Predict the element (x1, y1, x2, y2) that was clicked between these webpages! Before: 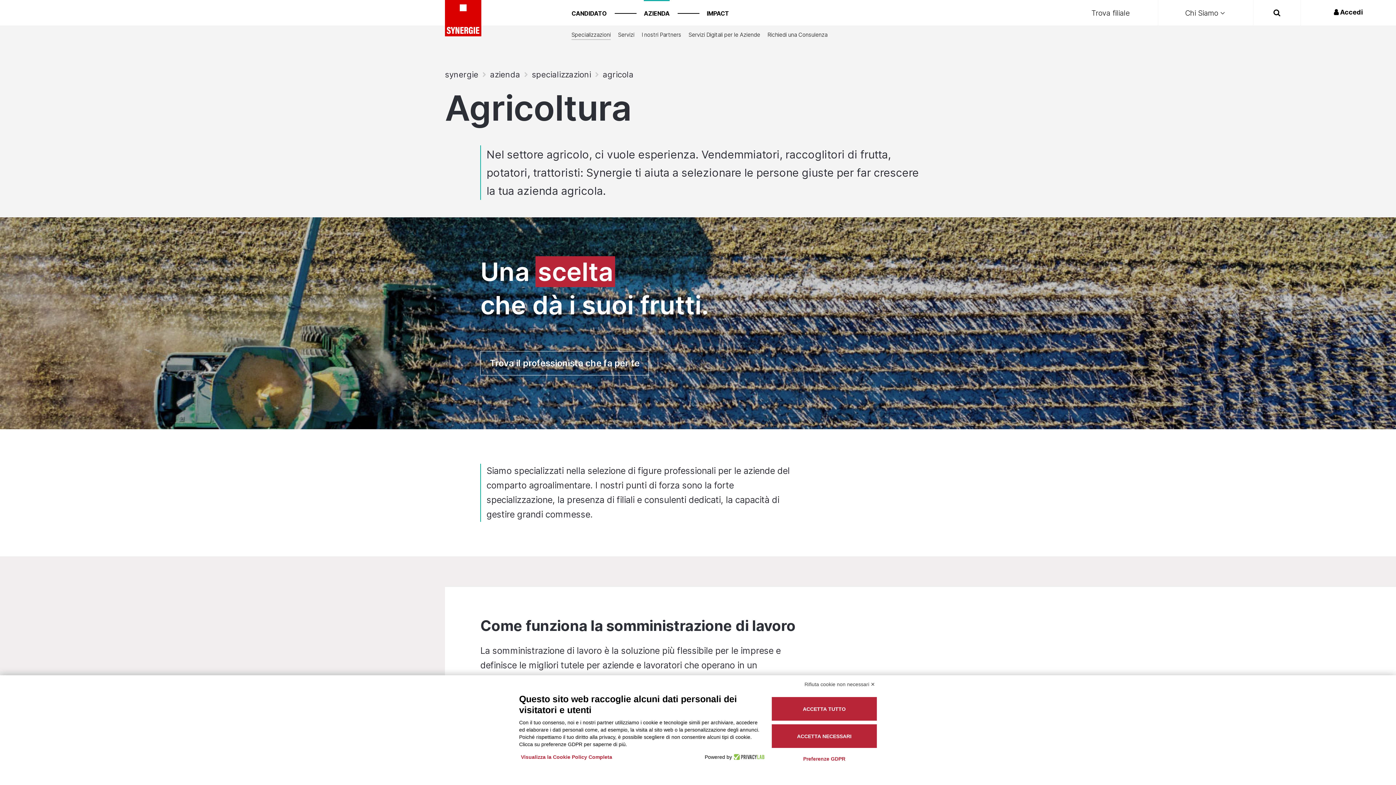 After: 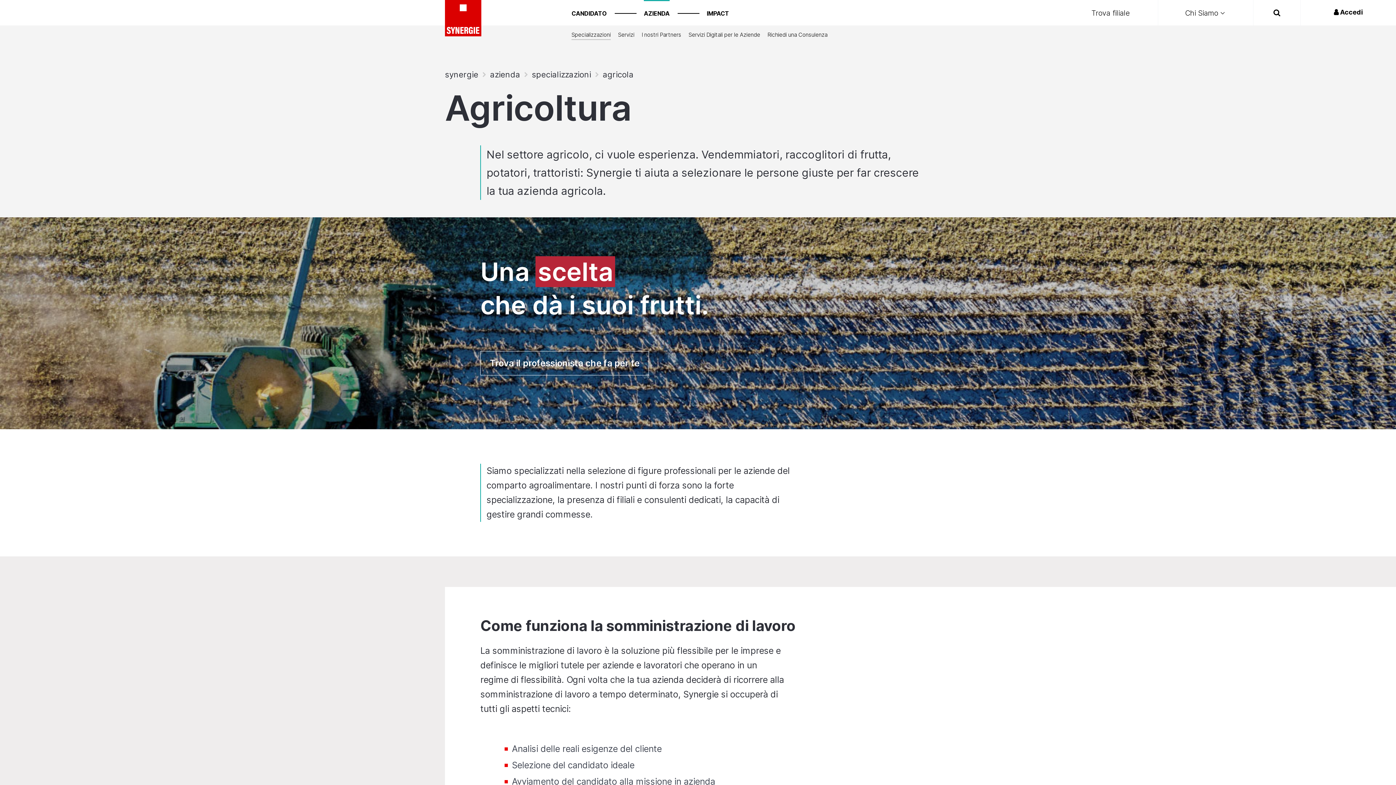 Action: bbox: (771, 724, 877, 748) label: ACCETTA NECESSARI